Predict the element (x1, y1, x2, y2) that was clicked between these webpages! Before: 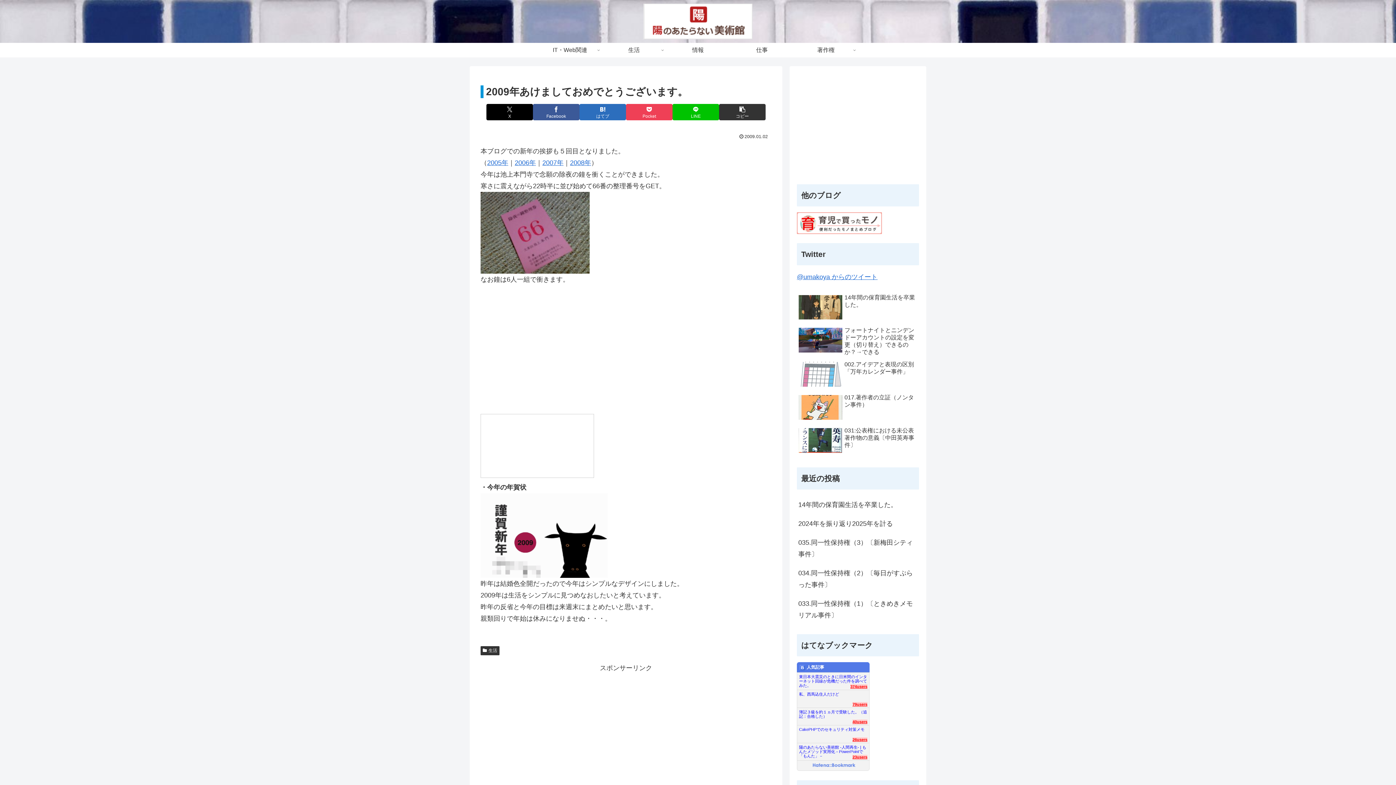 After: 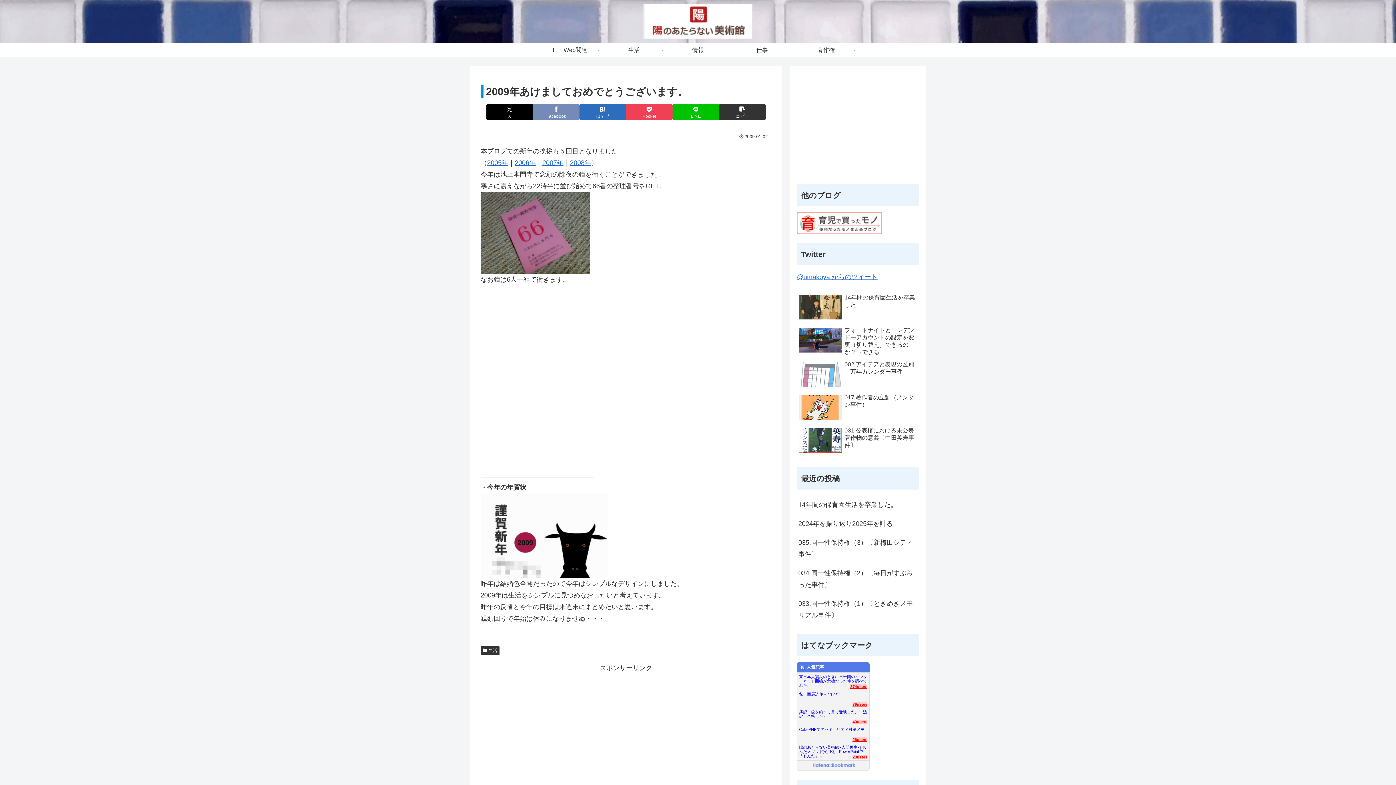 Action: label: Facebookでシェア bbox: (533, 104, 579, 120)